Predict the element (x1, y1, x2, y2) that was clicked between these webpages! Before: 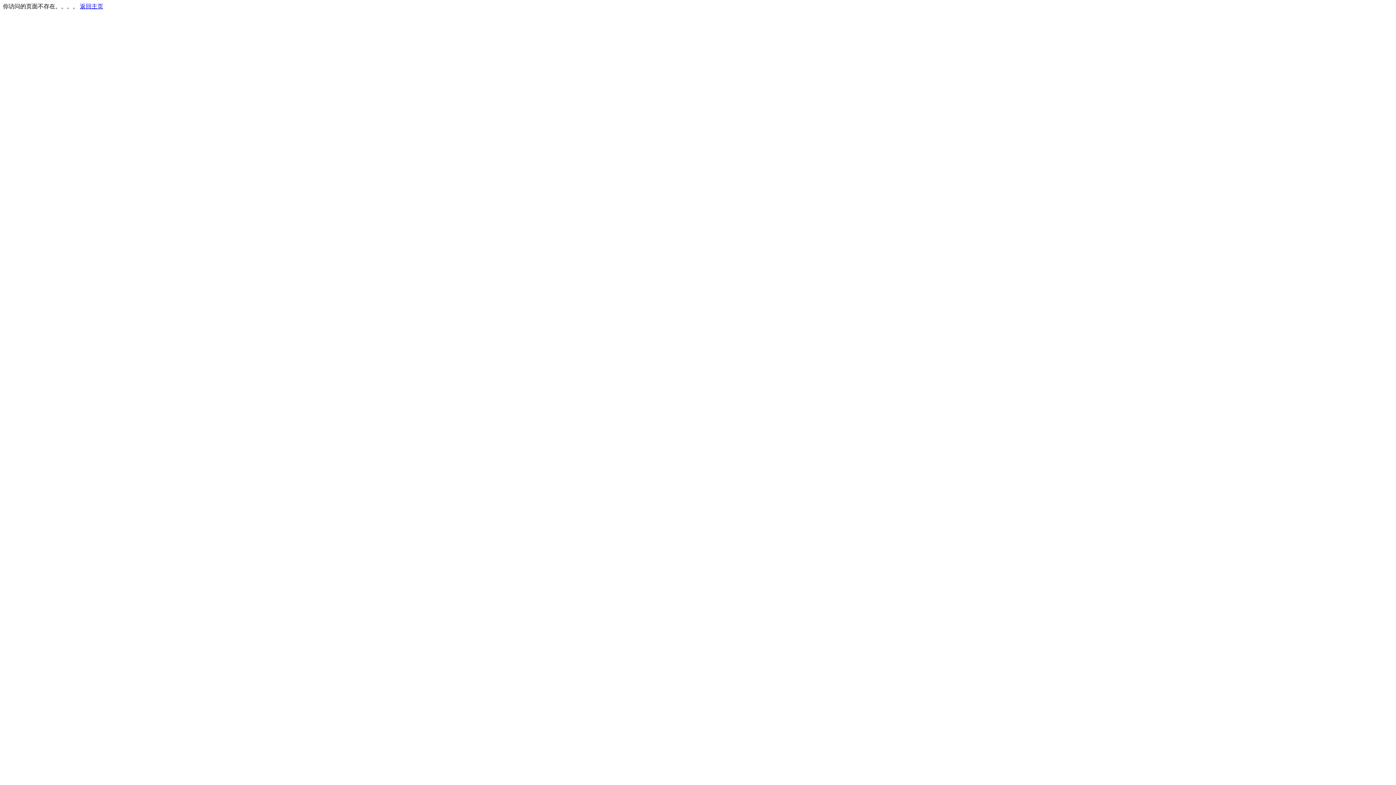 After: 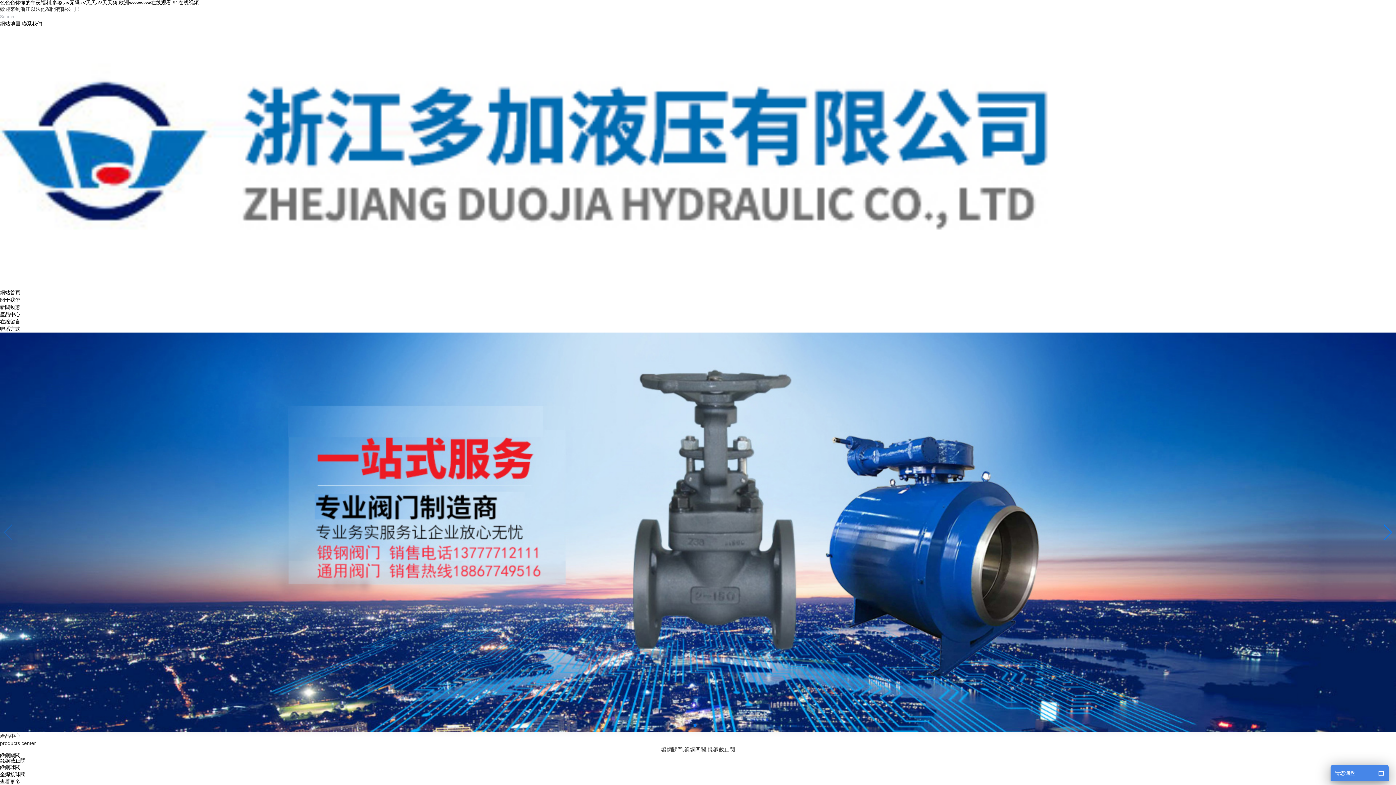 Action: bbox: (80, 3, 103, 9) label: 返回主页